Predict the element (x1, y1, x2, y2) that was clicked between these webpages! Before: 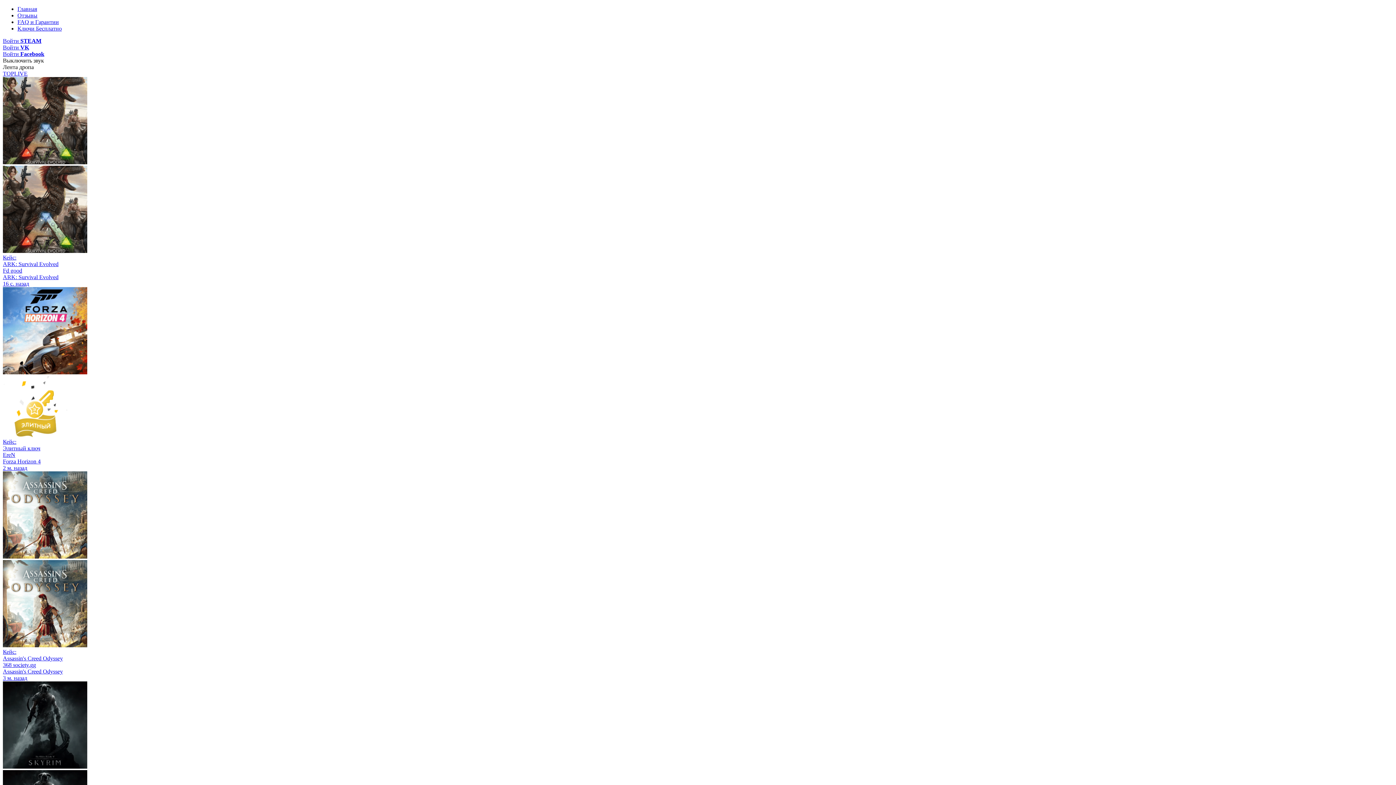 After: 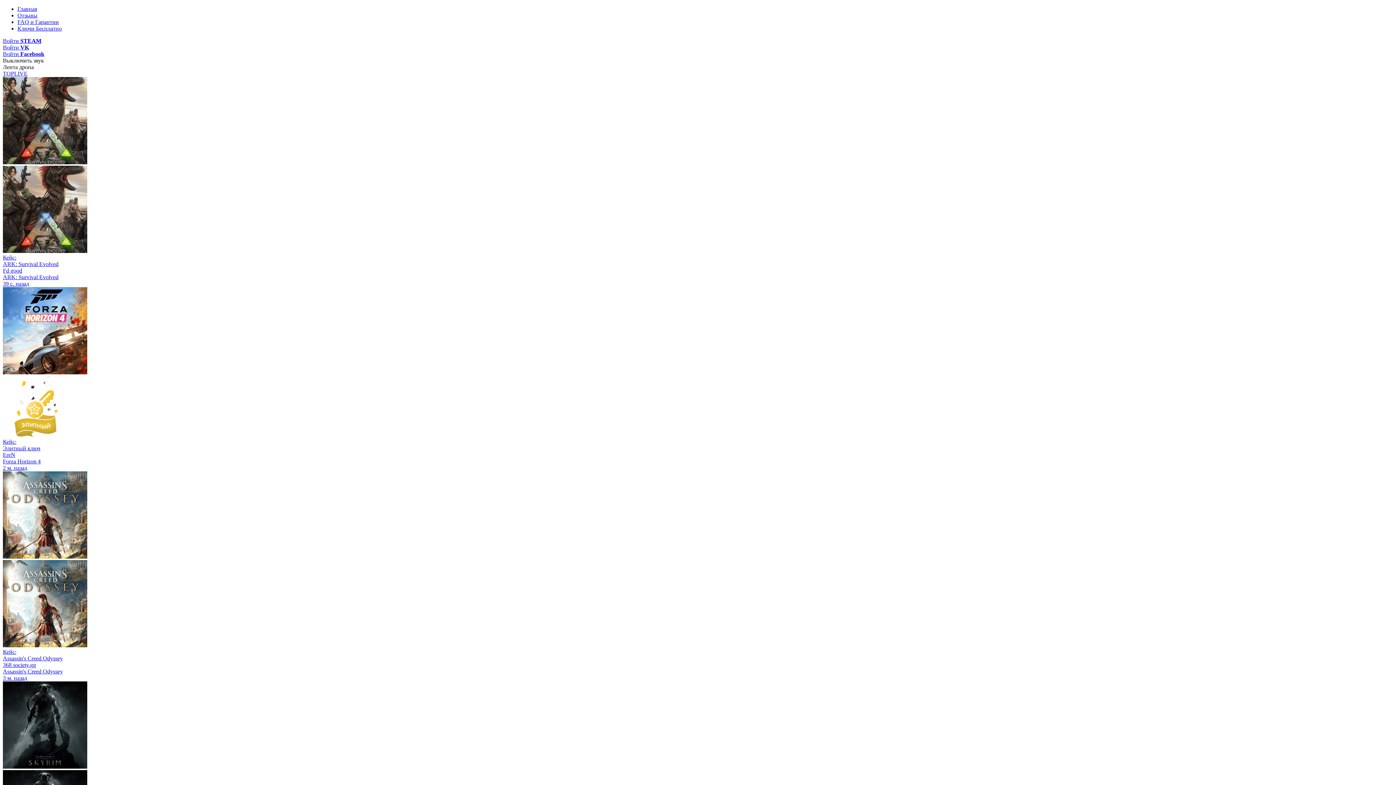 Action: label: Отзывы bbox: (17, 12, 37, 18)